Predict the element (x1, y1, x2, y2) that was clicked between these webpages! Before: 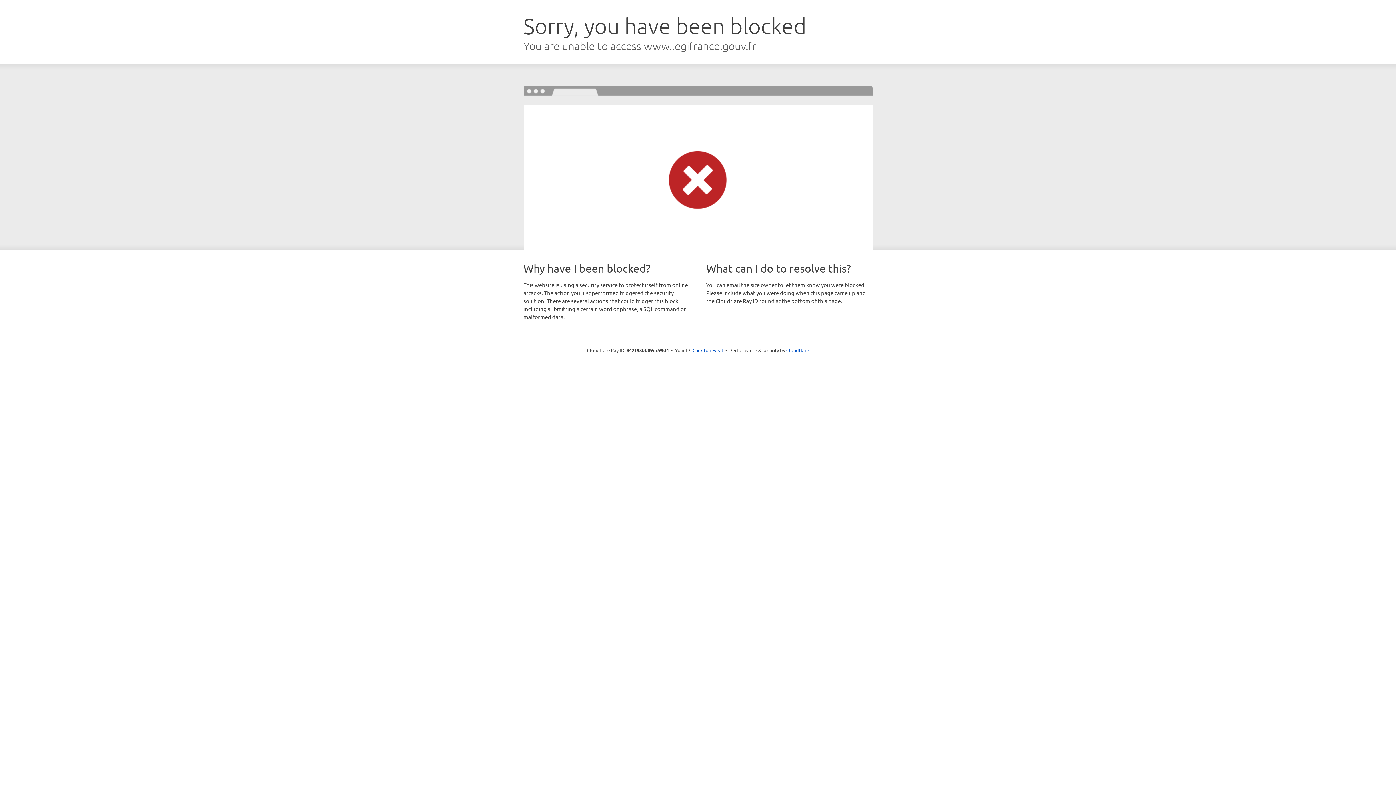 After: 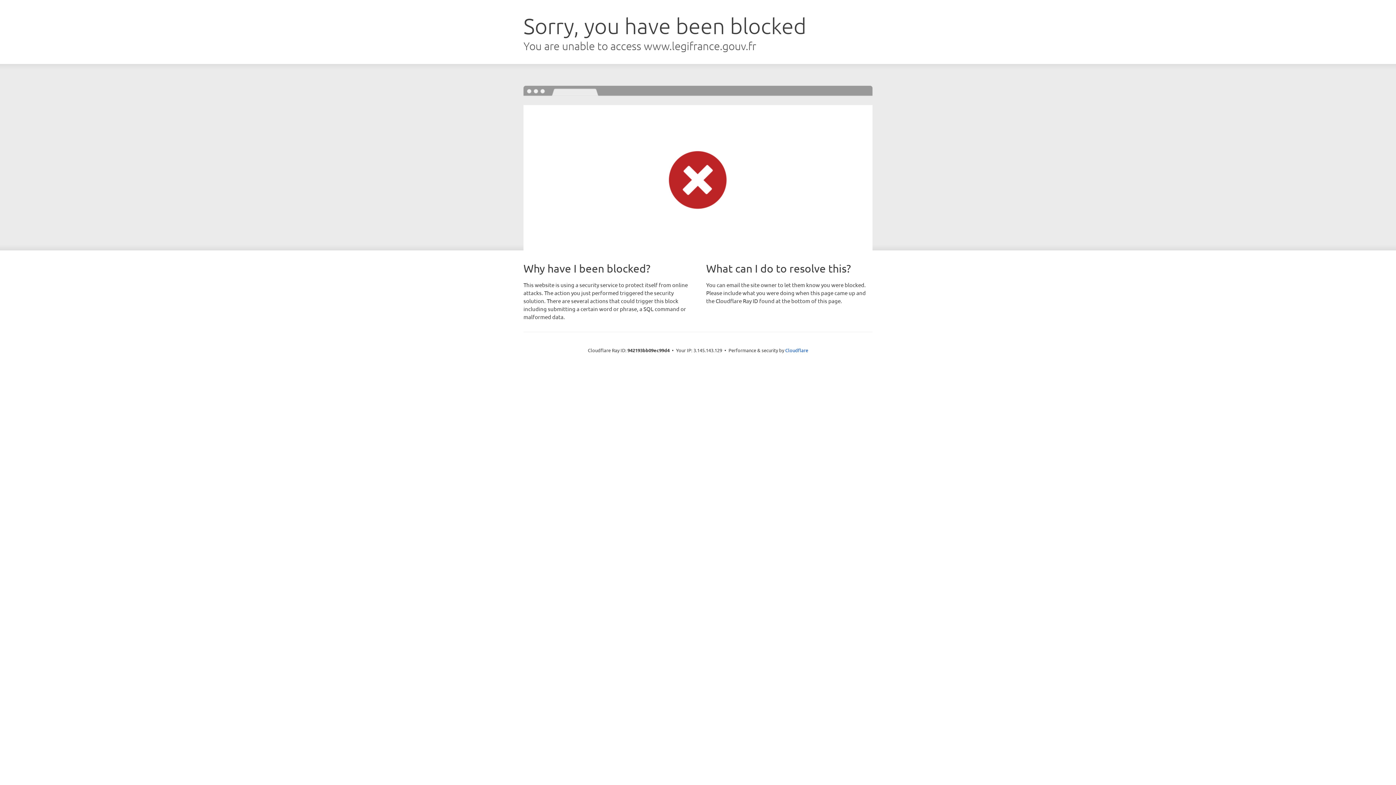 Action: label: Click to reveal bbox: (692, 346, 723, 353)